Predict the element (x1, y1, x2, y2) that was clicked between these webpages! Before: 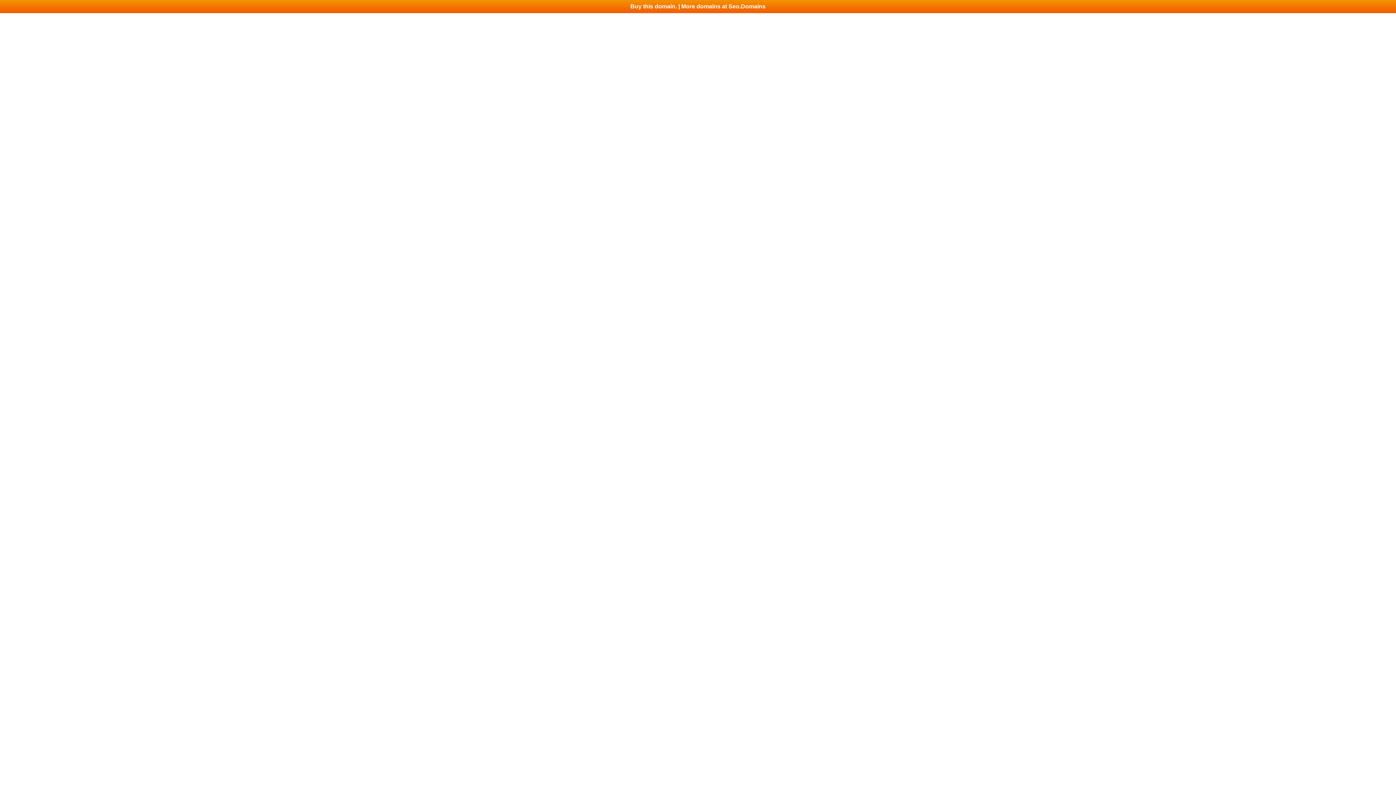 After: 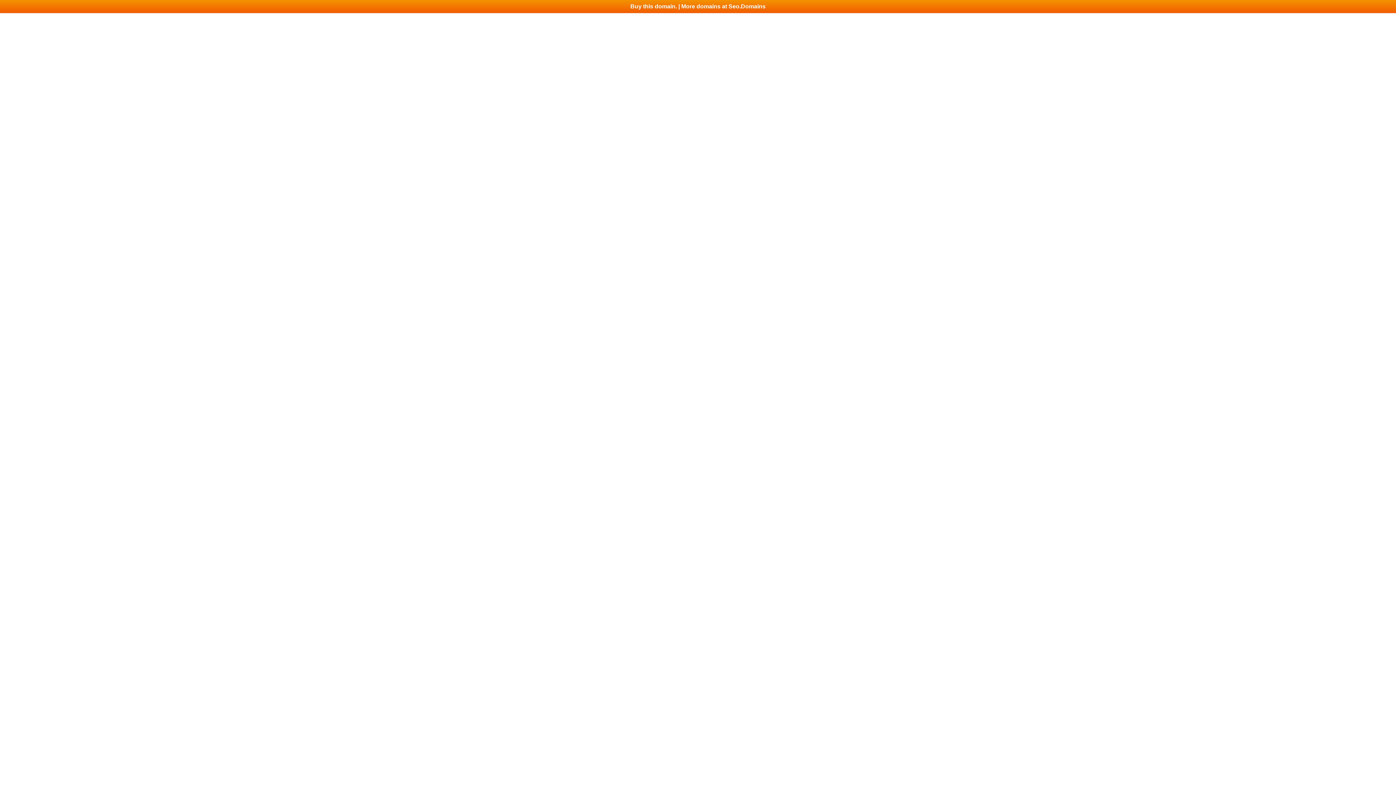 Action: label: Buy this domain. | More domains at Seo.Domains bbox: (0, 0, 1396, 13)